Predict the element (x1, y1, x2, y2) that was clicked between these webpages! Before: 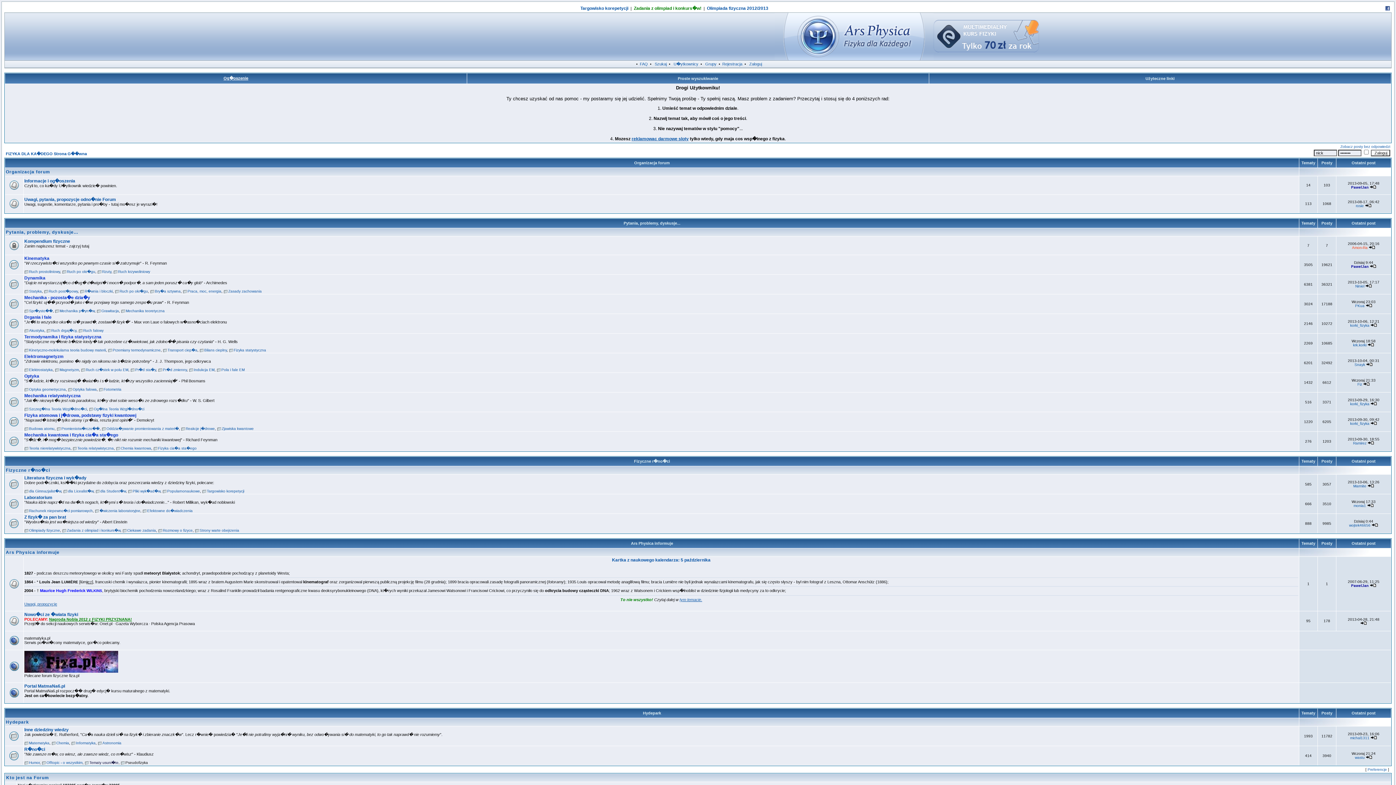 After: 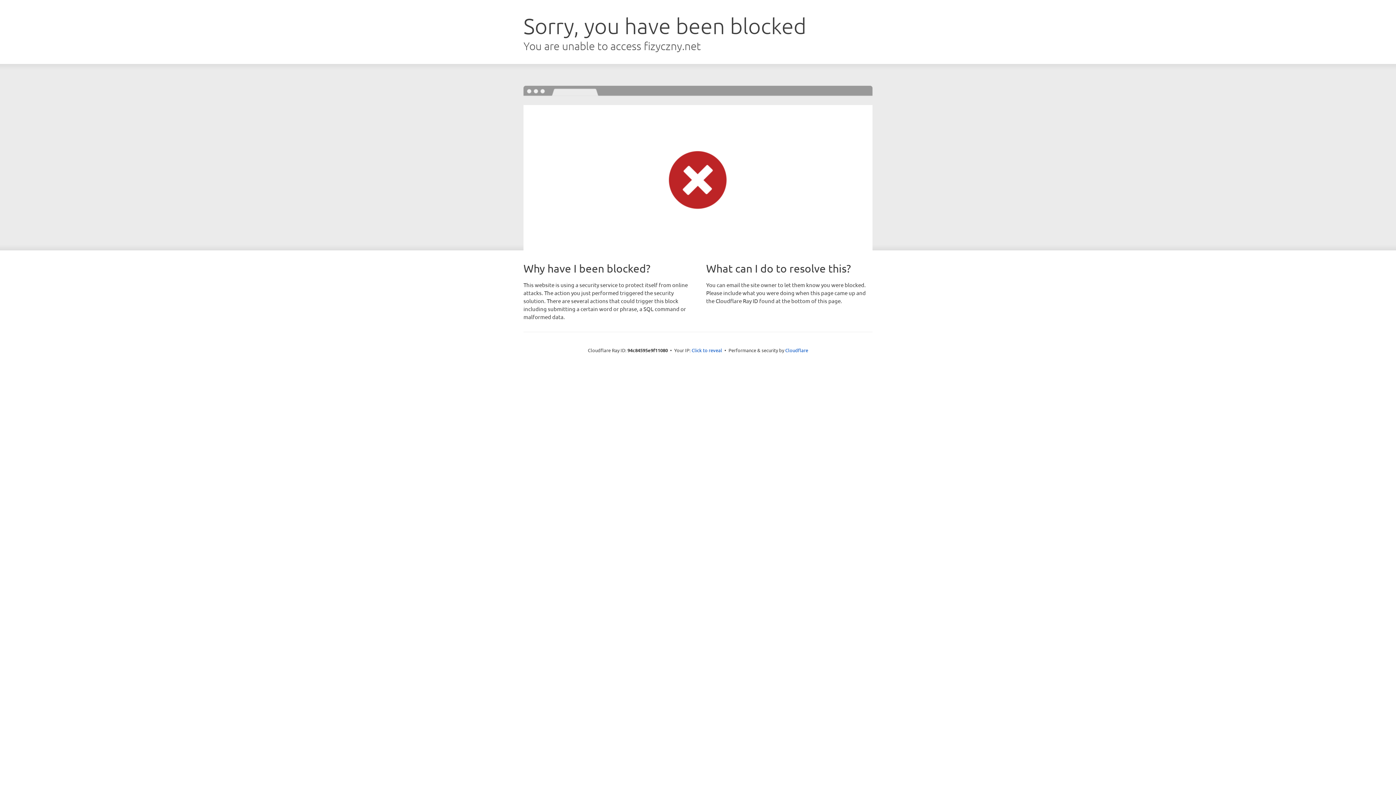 Action: bbox: (89, 407, 93, 411)